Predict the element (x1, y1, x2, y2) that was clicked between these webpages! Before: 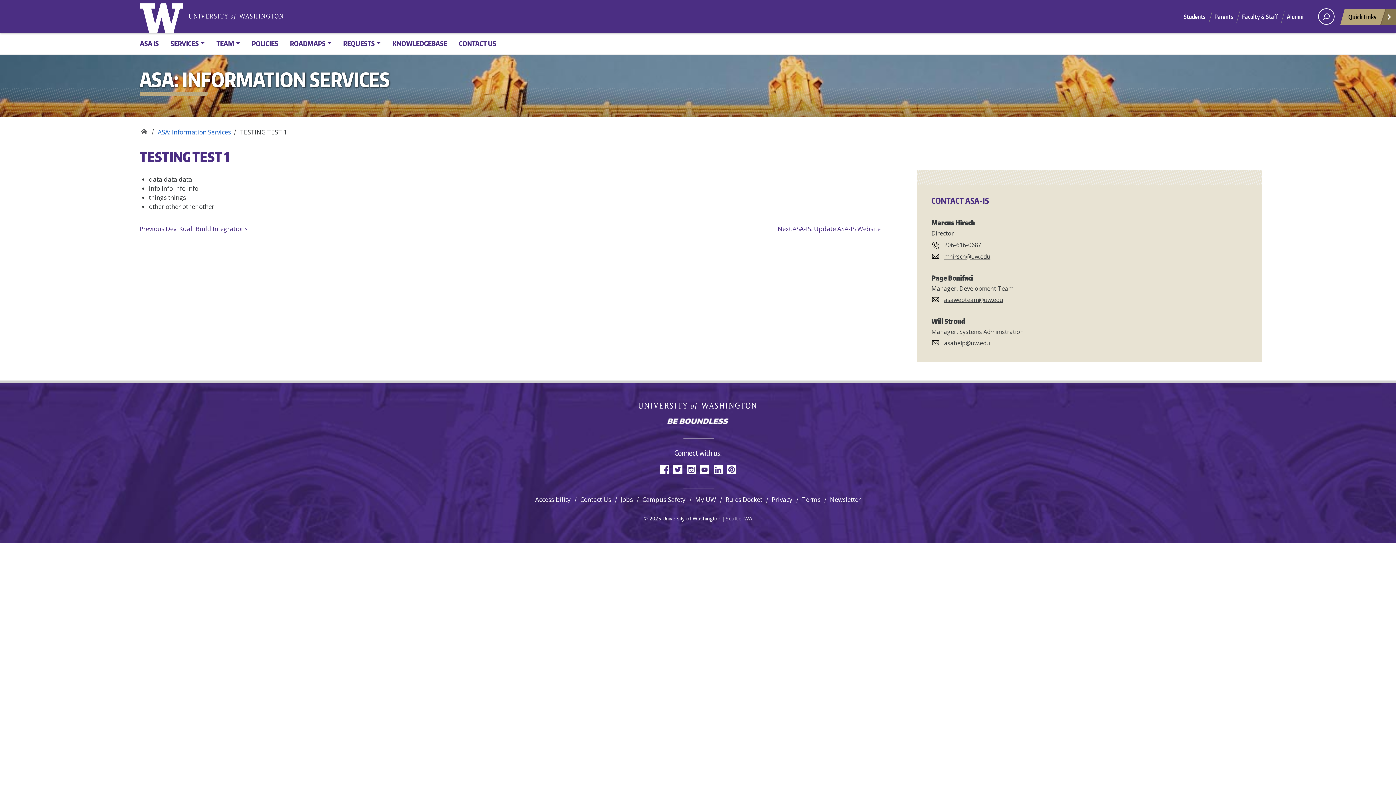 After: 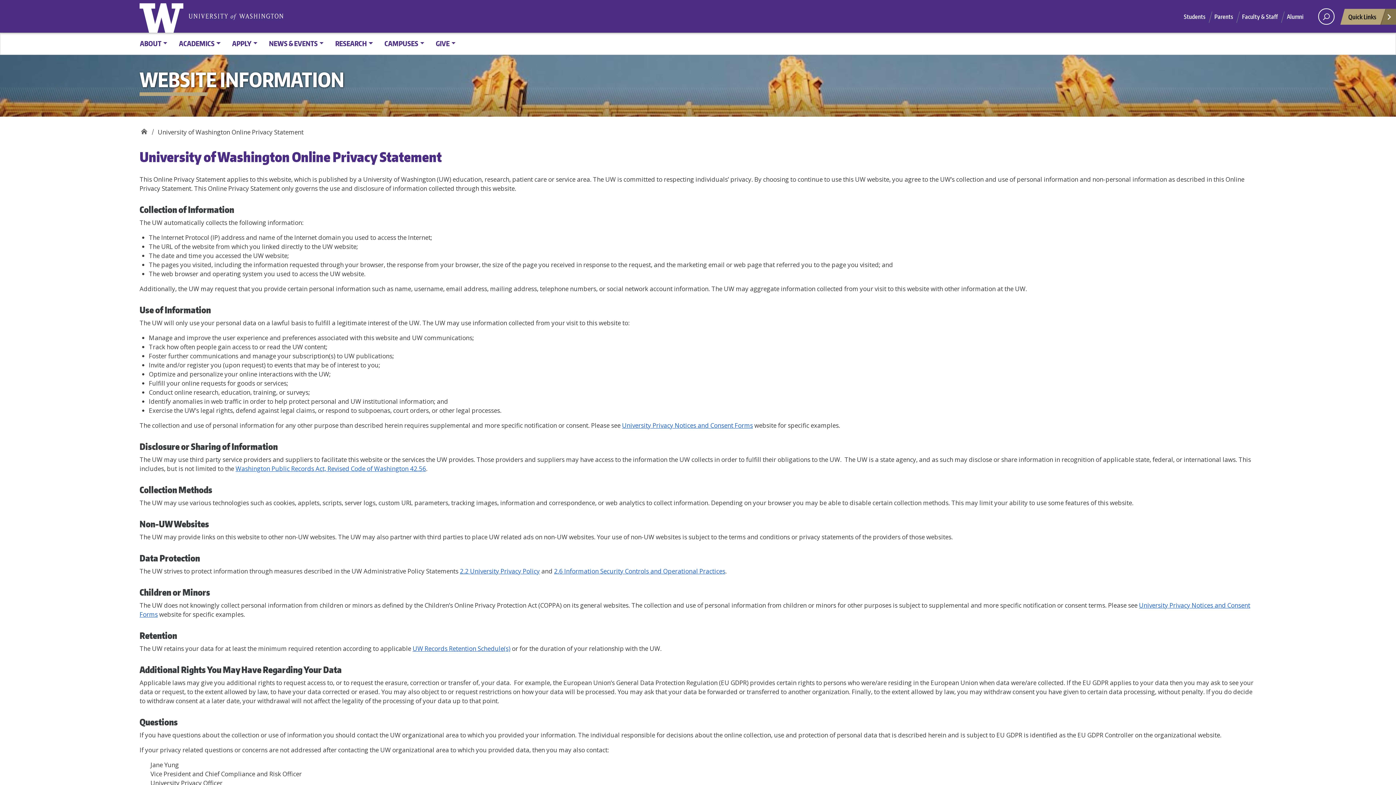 Action: bbox: (772, 495, 792, 504) label: Privacy